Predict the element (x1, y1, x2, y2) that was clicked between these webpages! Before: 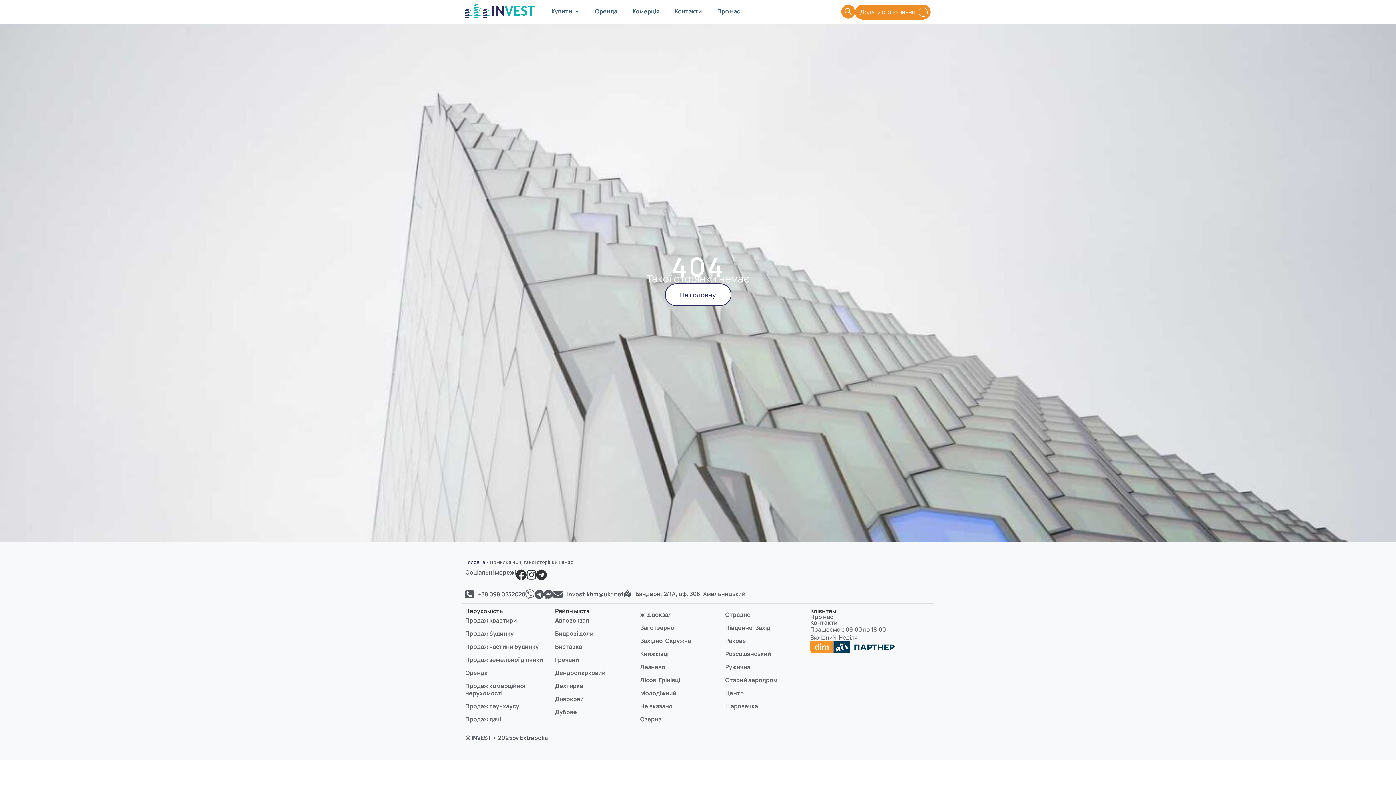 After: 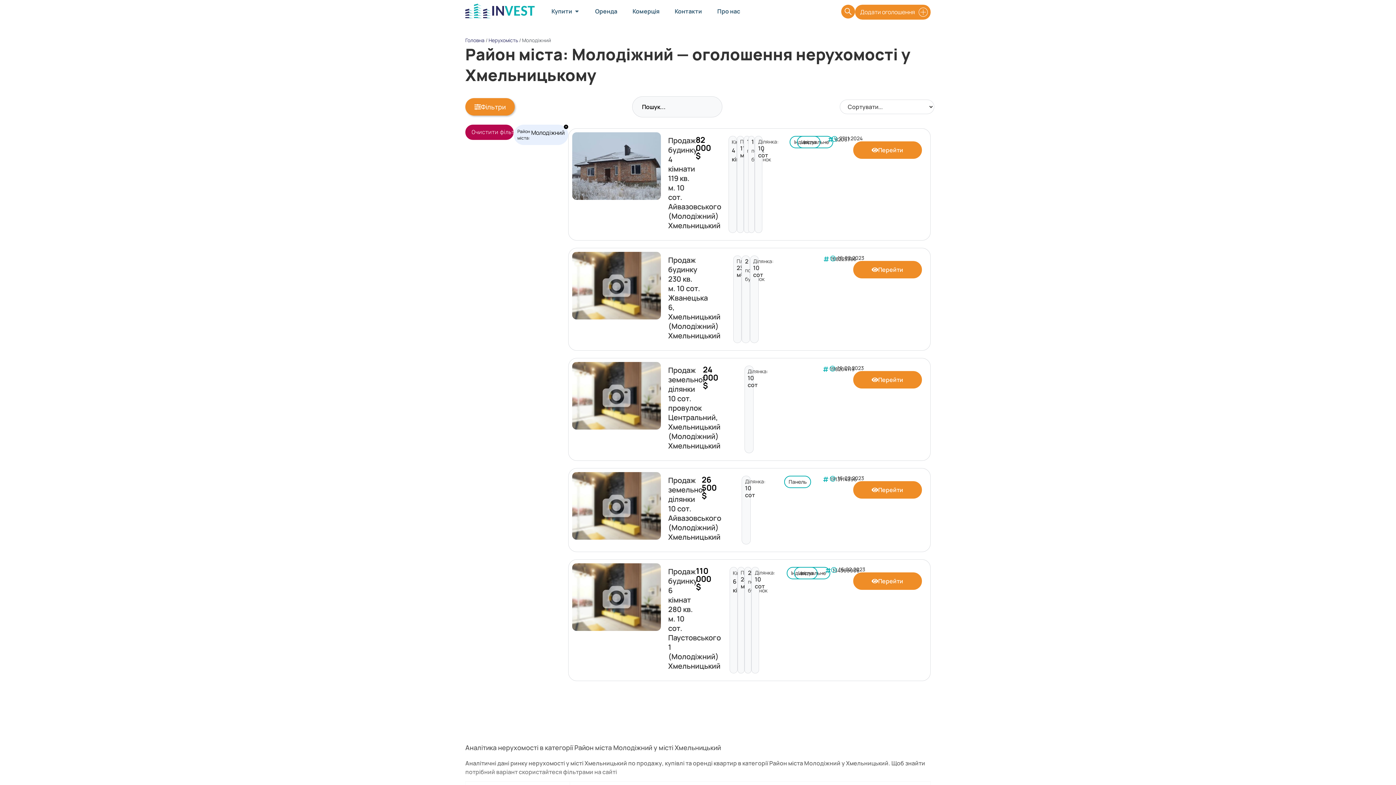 Action: bbox: (640, 686, 718, 699) label: Молодіжний